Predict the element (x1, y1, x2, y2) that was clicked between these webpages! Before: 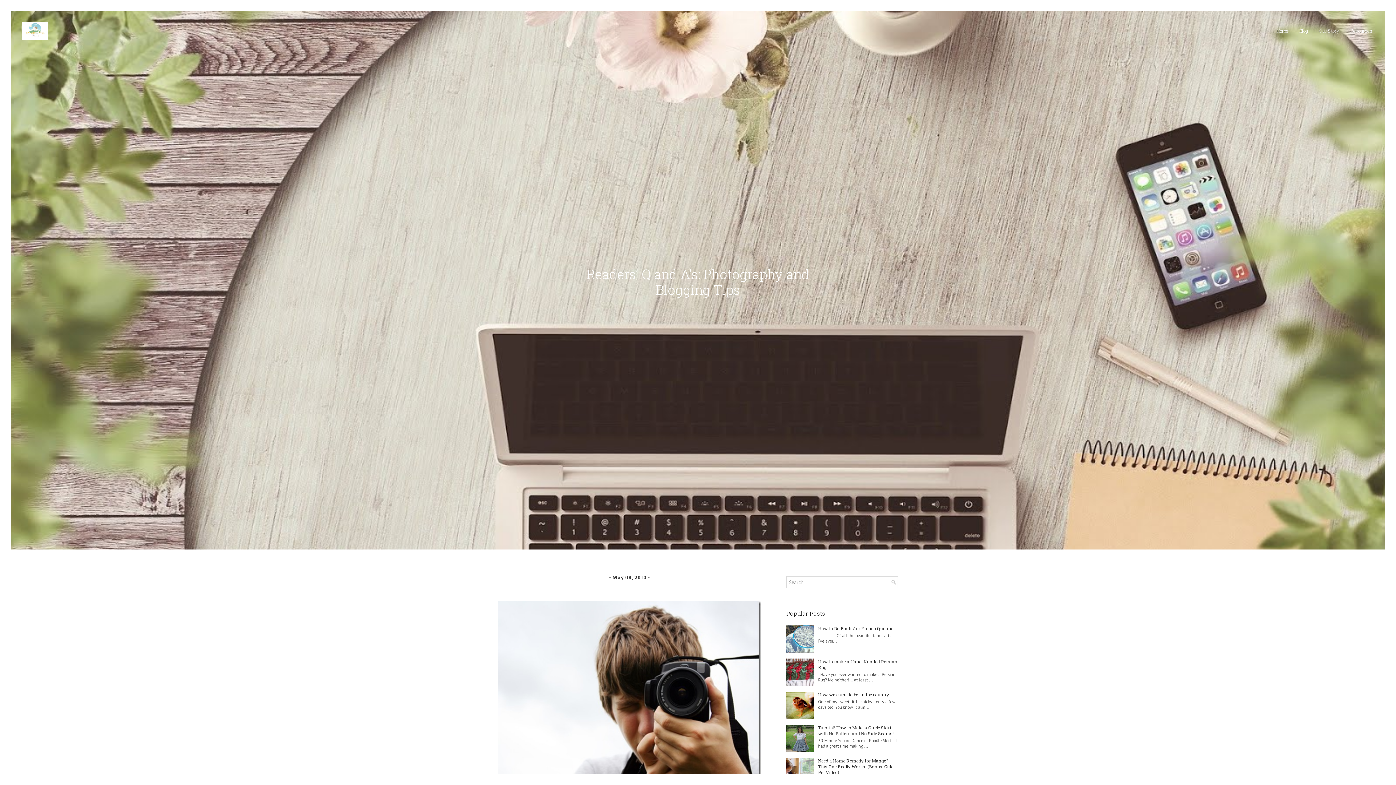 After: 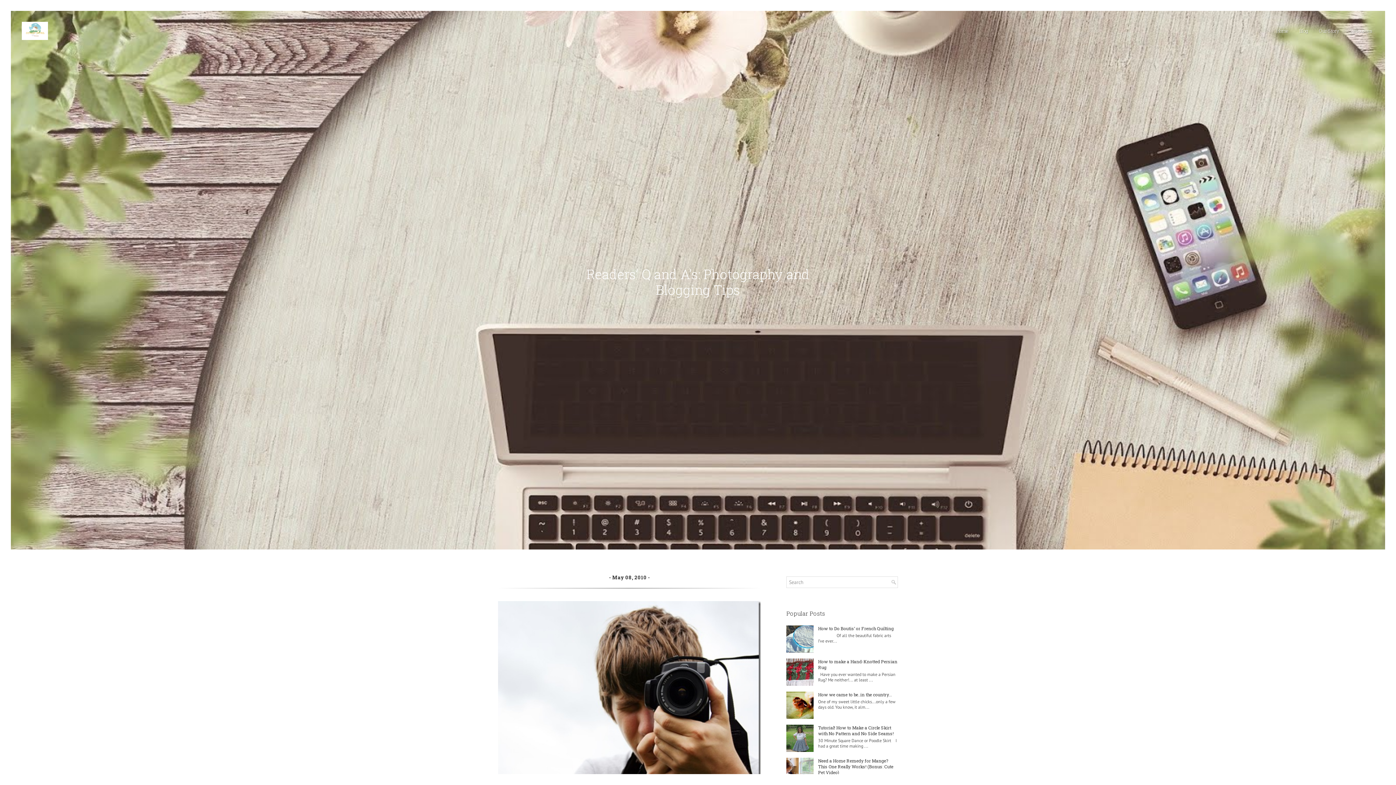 Action: bbox: (786, 635, 813, 642)